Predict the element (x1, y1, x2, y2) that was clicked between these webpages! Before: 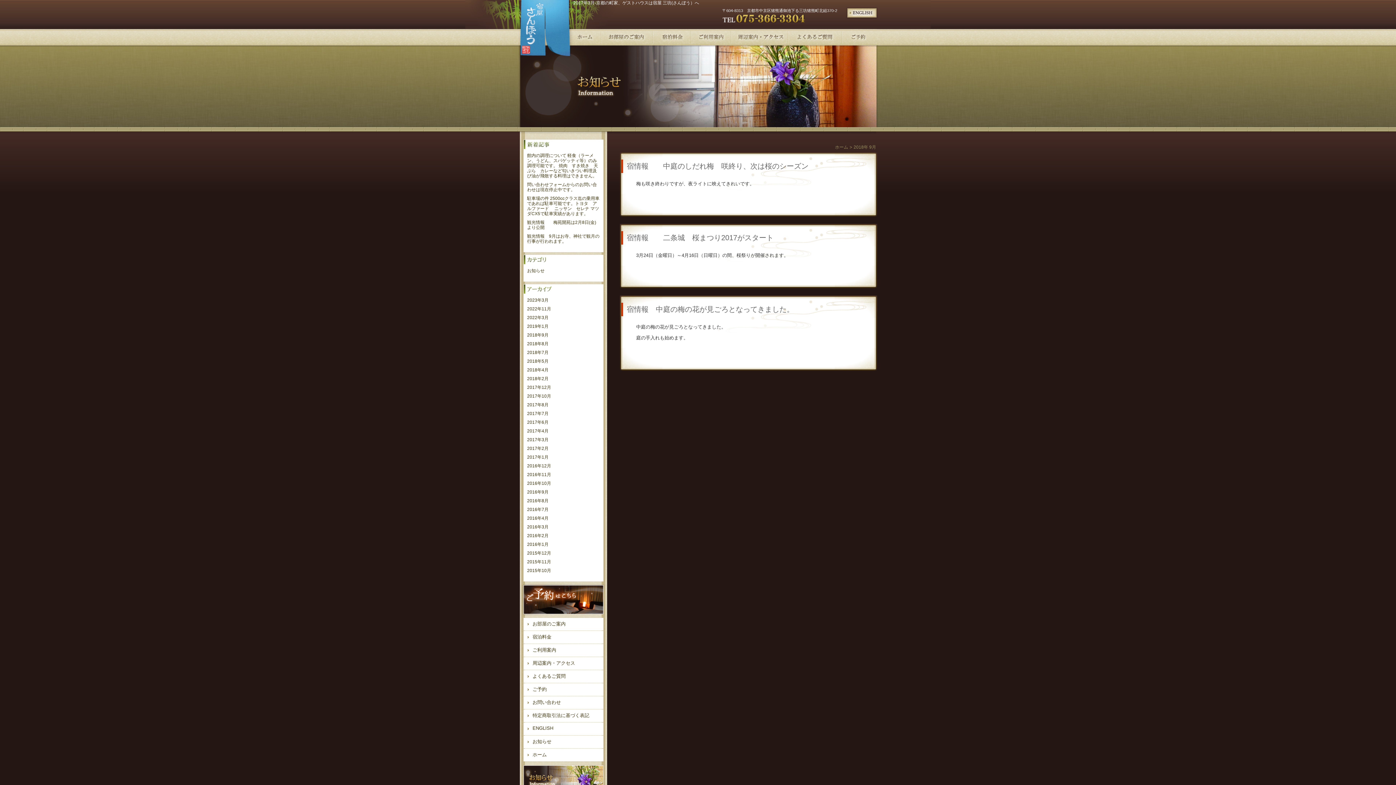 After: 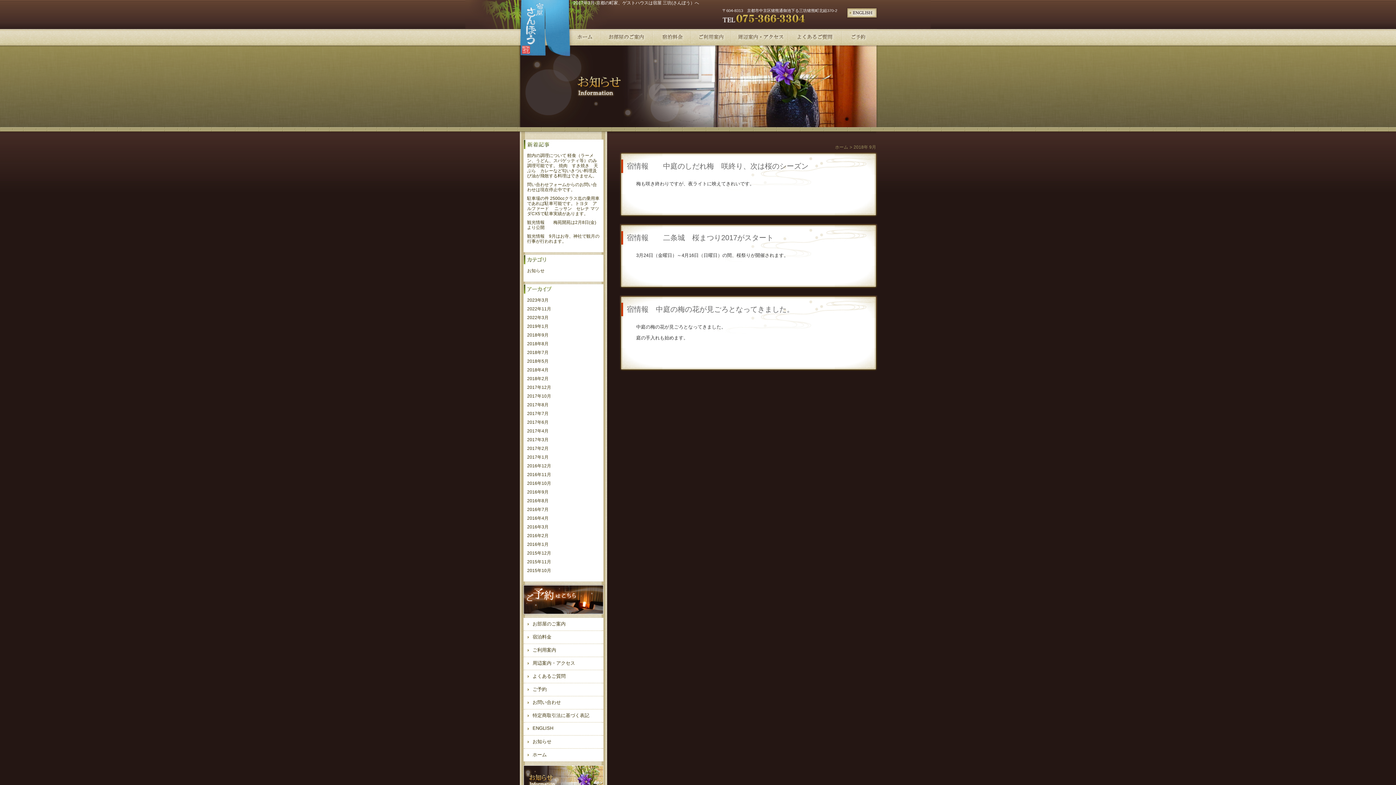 Action: bbox: (527, 437, 548, 442) label: 2017年3月